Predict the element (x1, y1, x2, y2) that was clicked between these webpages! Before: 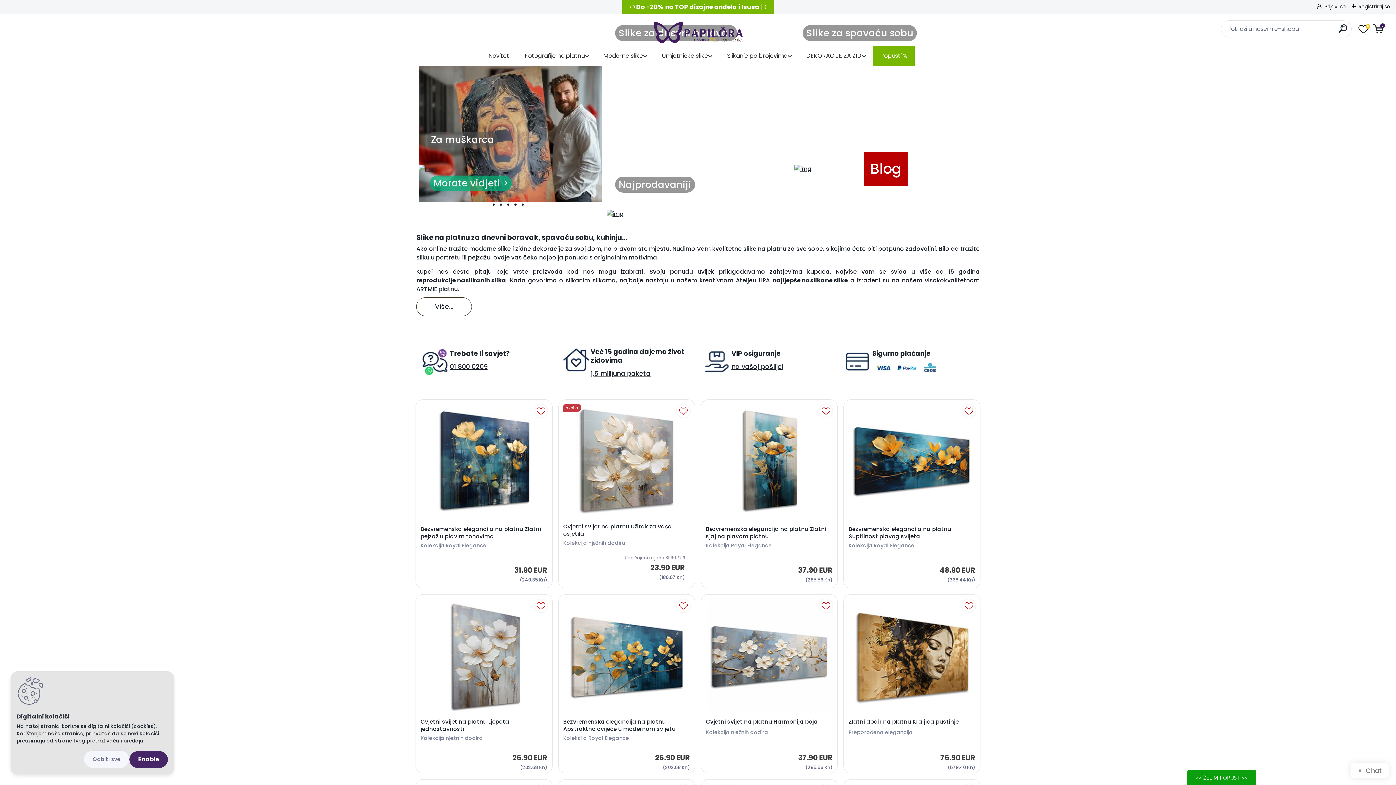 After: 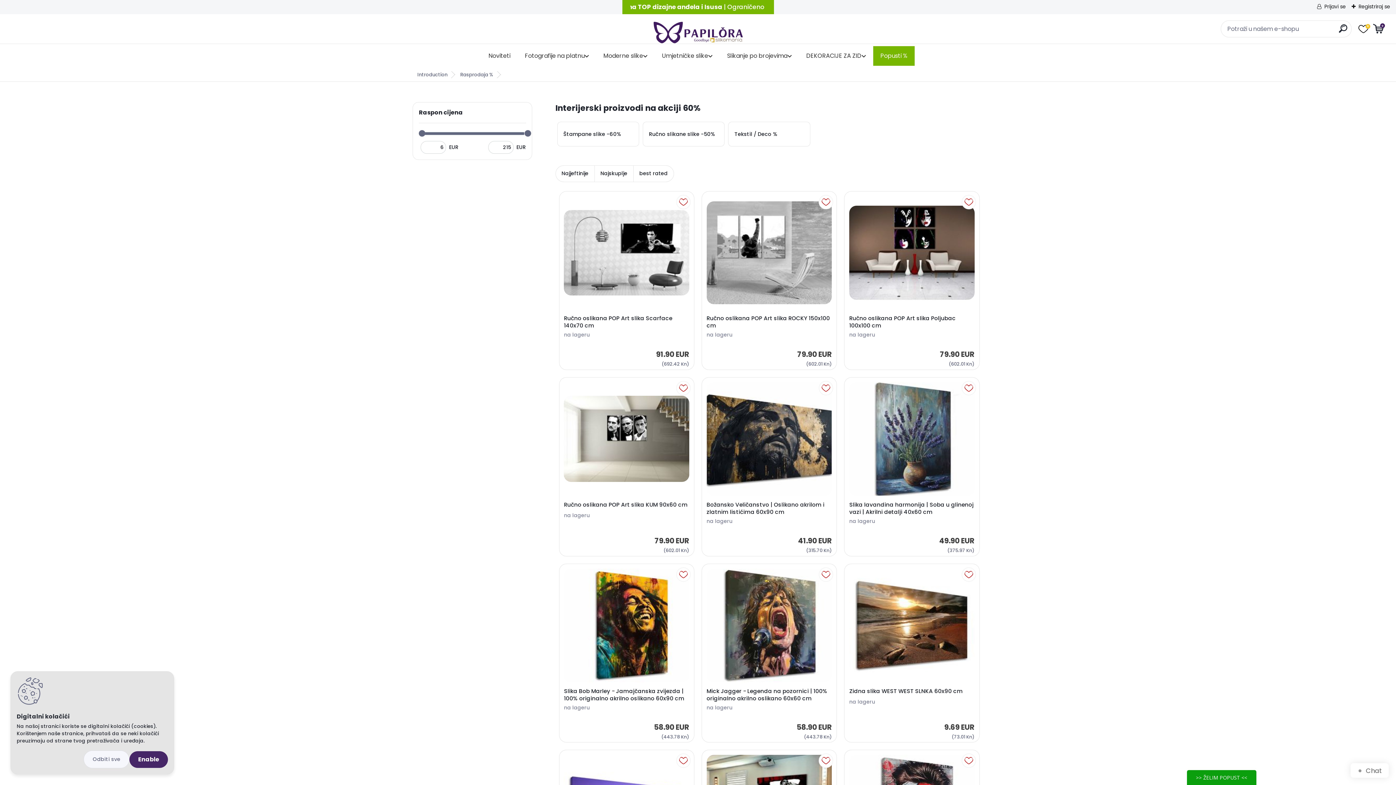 Action: label: Popusti % bbox: (880, 59, 907, 68)